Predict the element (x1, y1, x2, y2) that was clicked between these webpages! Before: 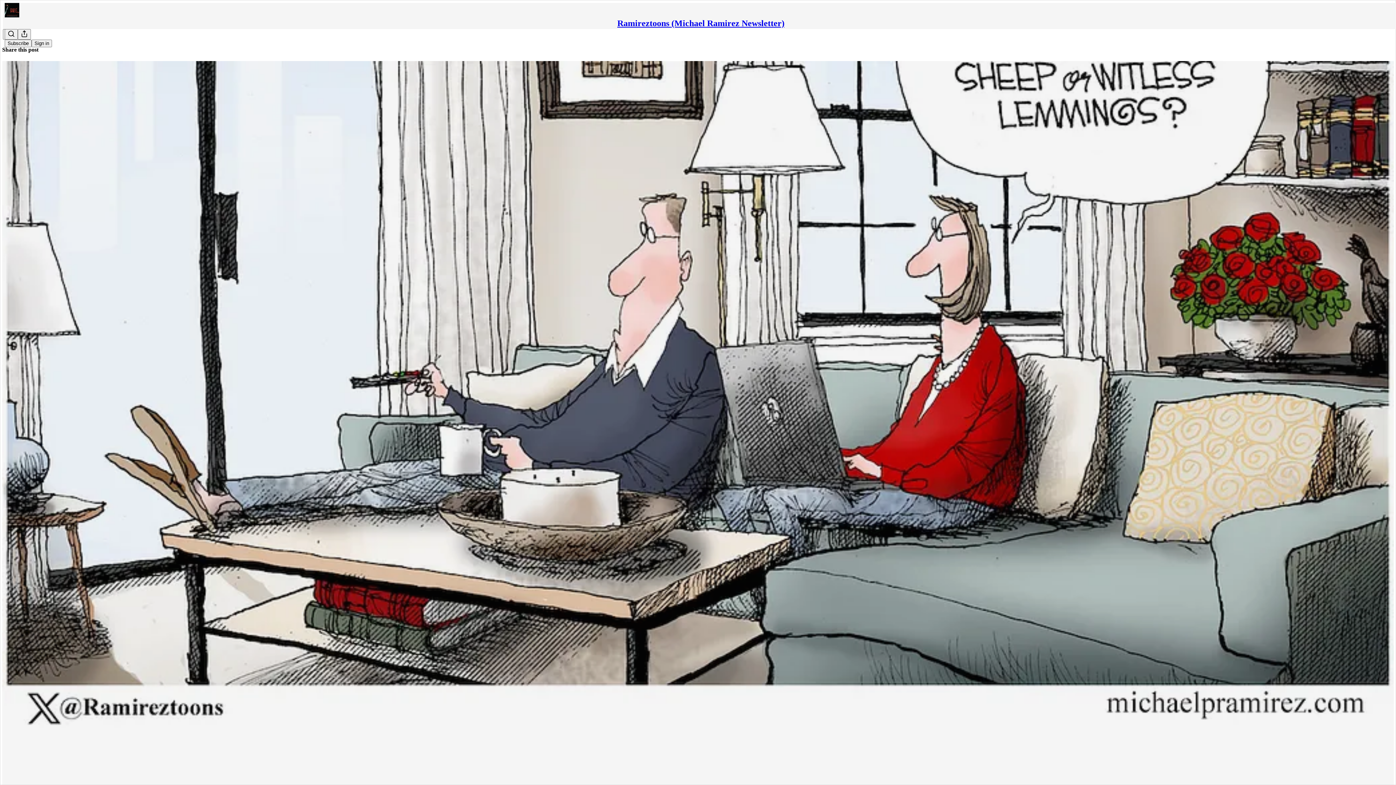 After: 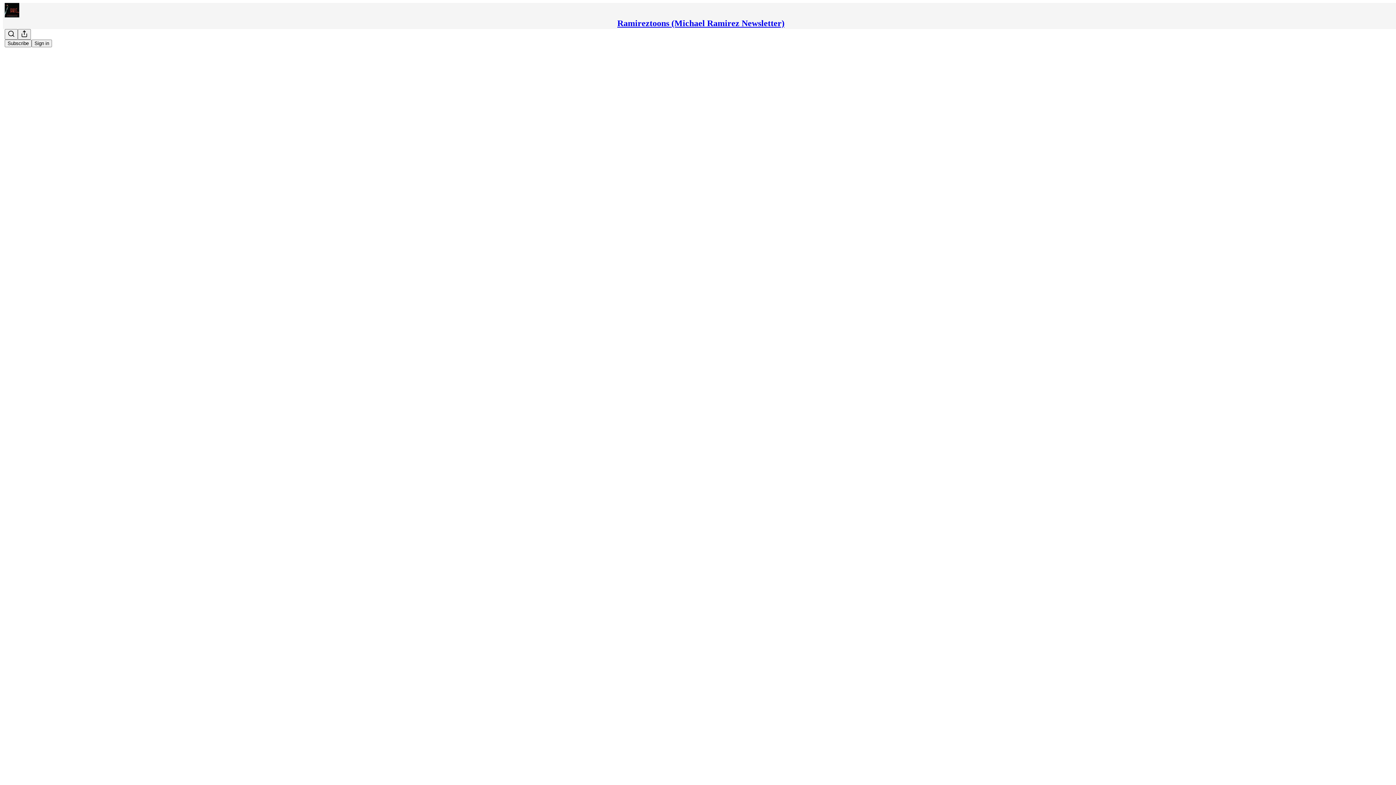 Action: bbox: (2, 60, 1394, 810) label: Ramireztoons (Michael Ramirez Newsletter)
Michael Ramirez: A Hobson's Choice 09-20-23